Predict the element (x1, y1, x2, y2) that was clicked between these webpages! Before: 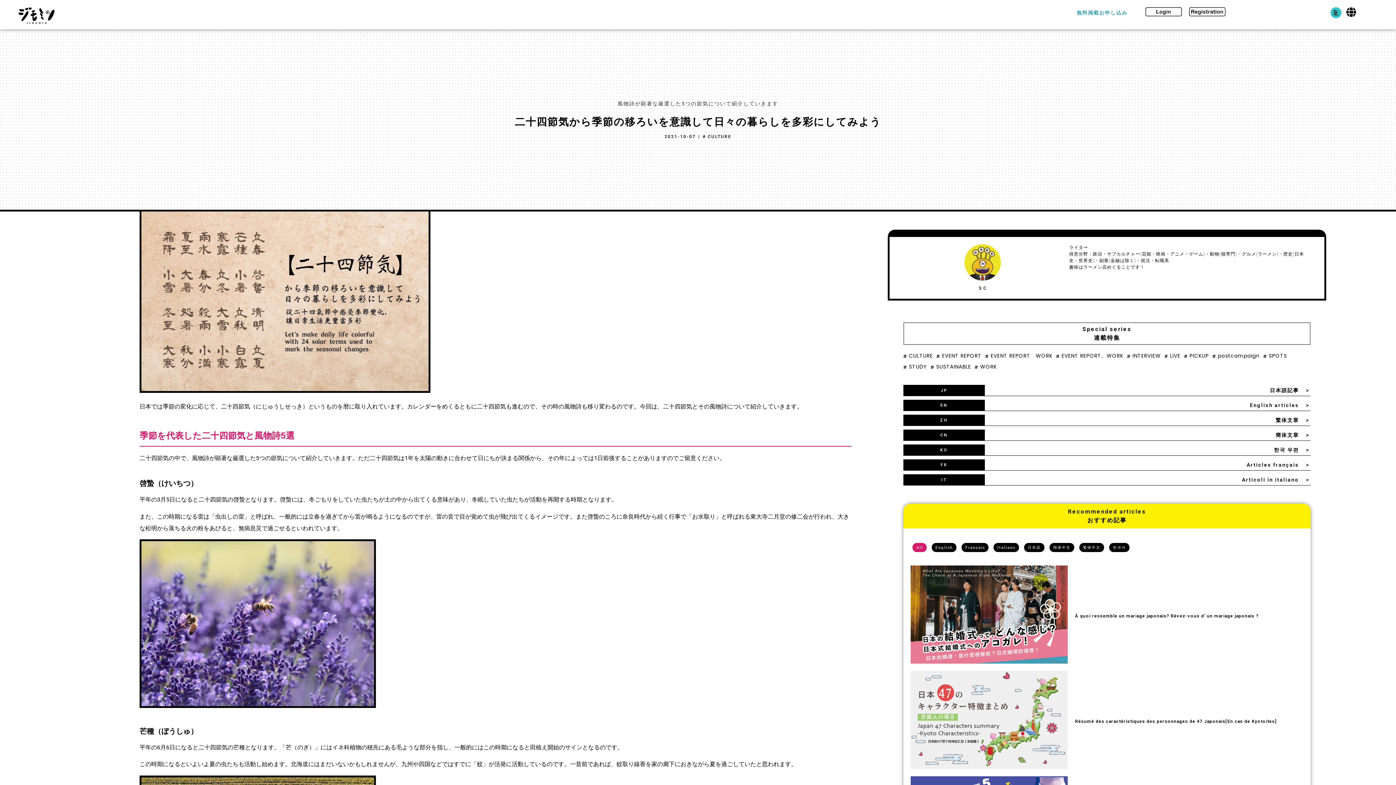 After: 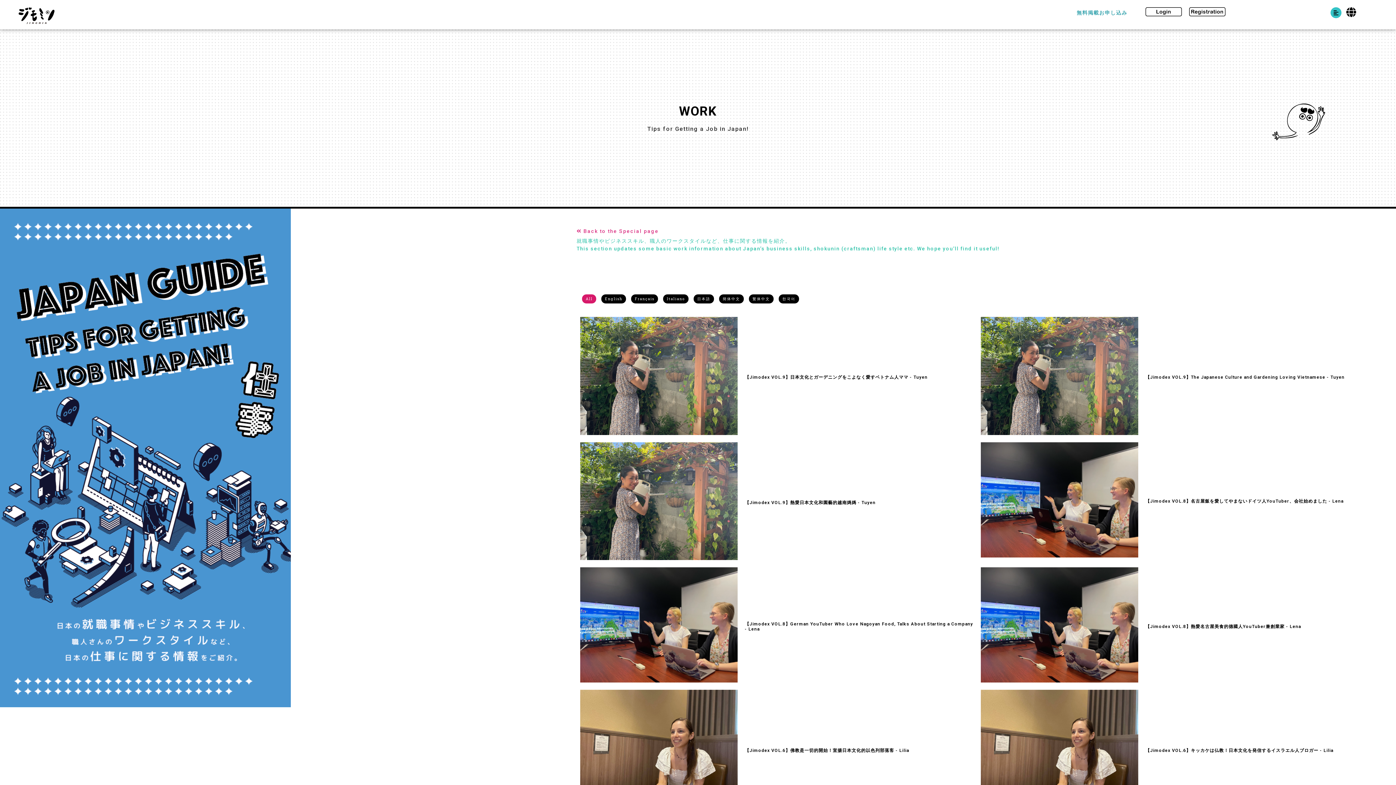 Action: label: WORK bbox: (974, 363, 997, 370)